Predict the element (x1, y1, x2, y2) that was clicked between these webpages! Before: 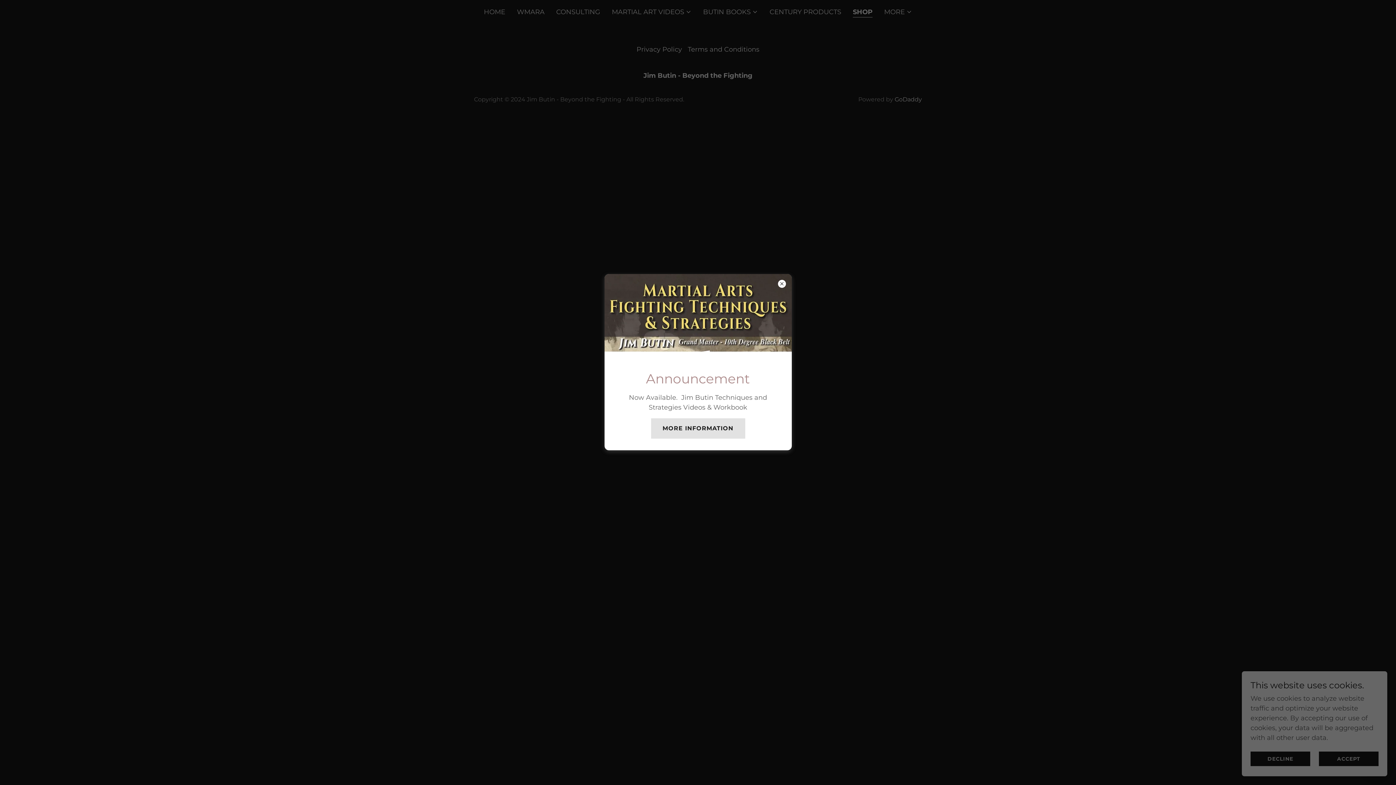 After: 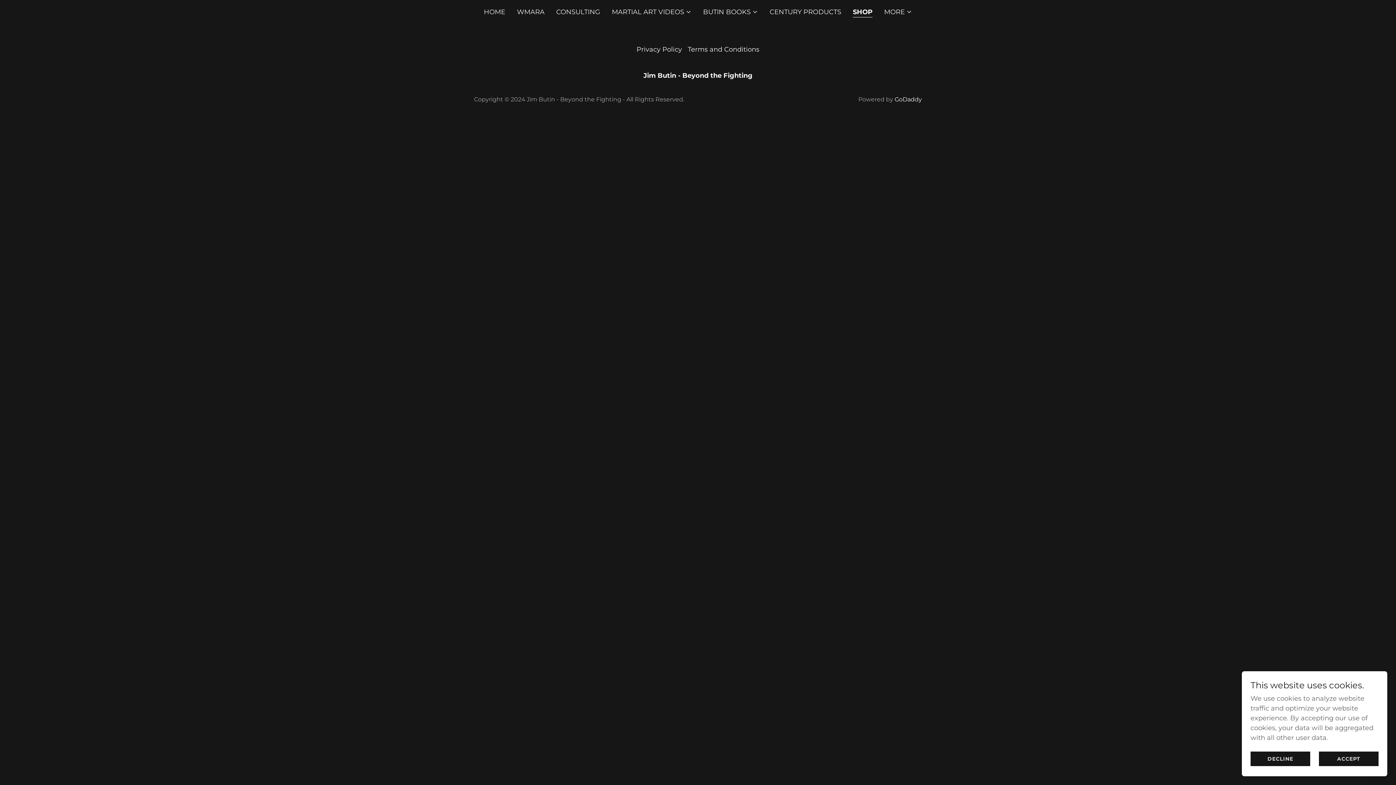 Action: label: MORE INFORMATION bbox: (651, 418, 745, 438)